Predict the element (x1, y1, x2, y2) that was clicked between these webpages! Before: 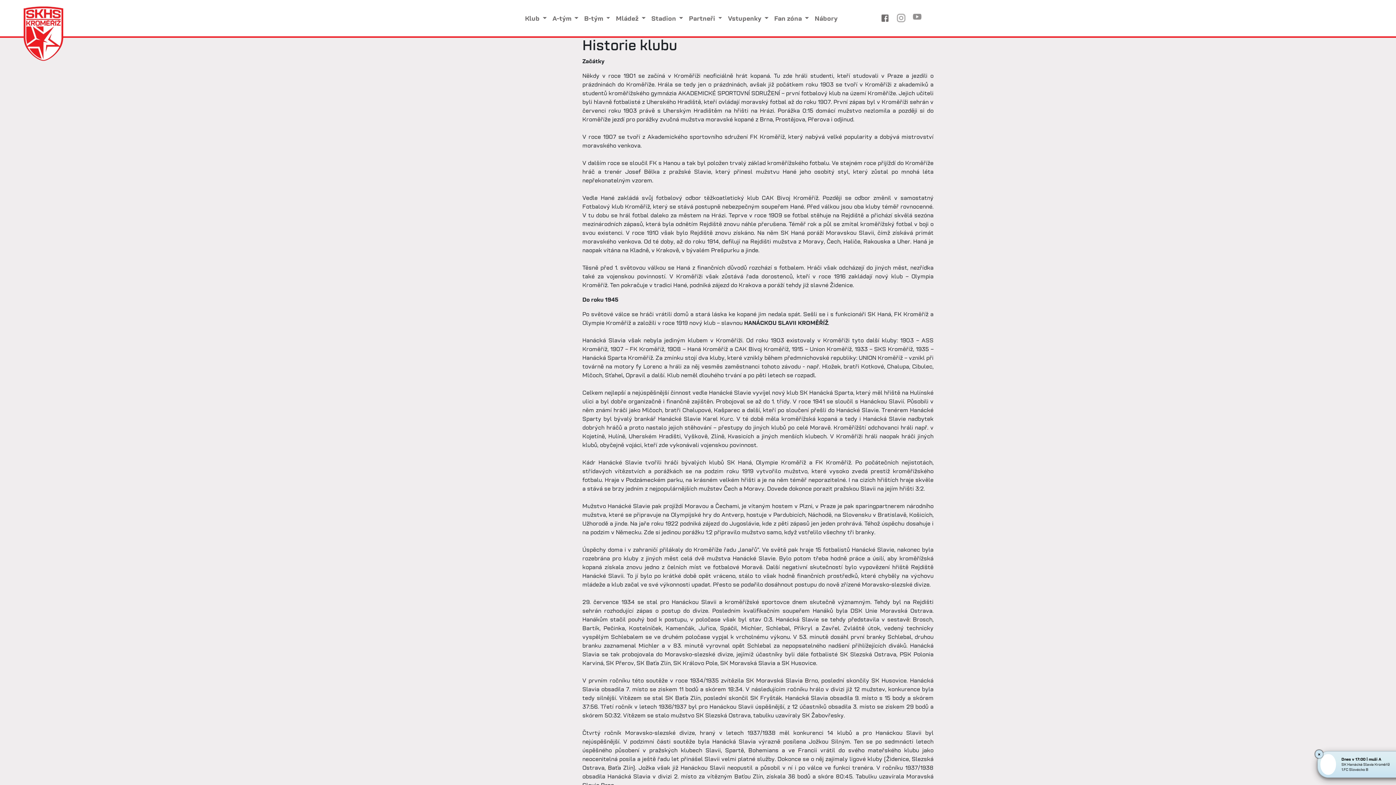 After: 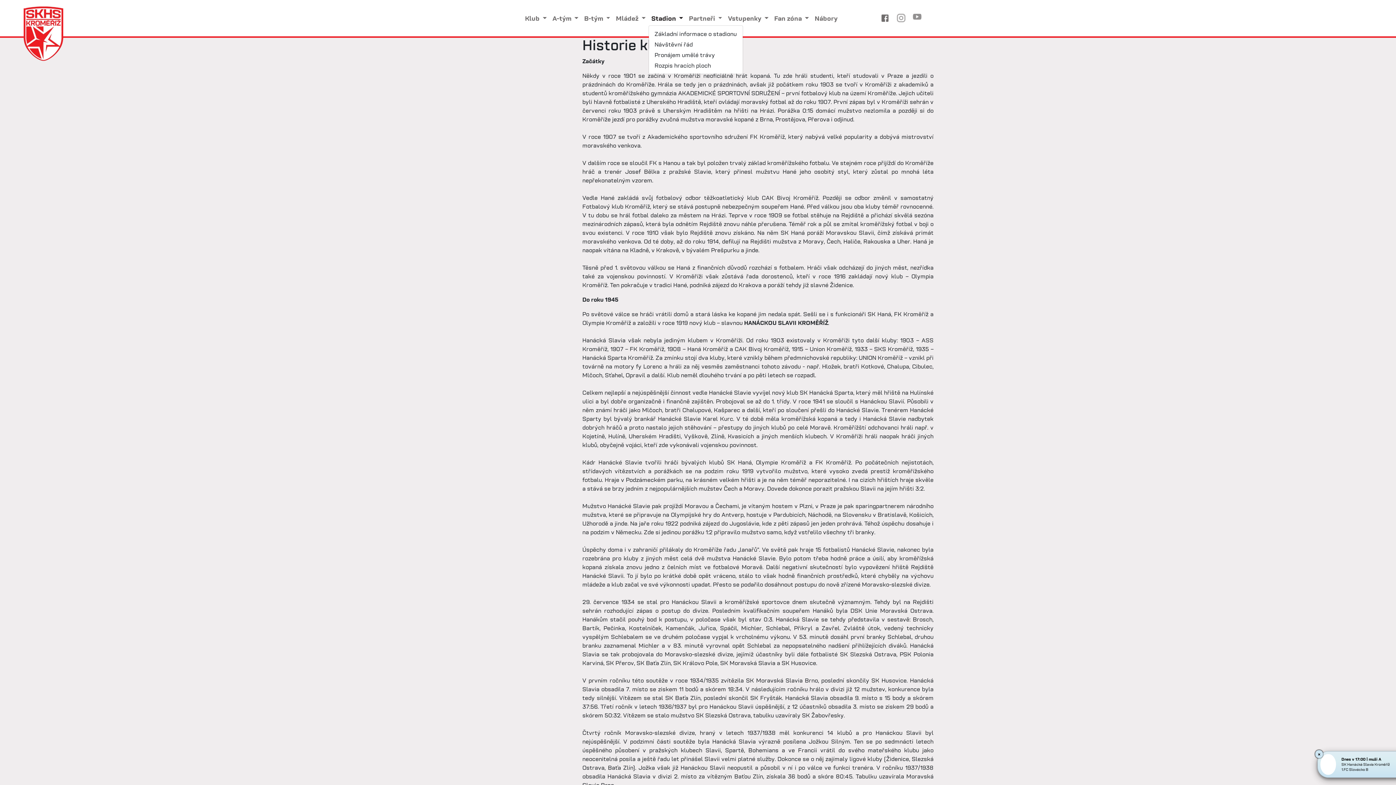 Action: label: Stadion  bbox: (648, 11, 686, 25)